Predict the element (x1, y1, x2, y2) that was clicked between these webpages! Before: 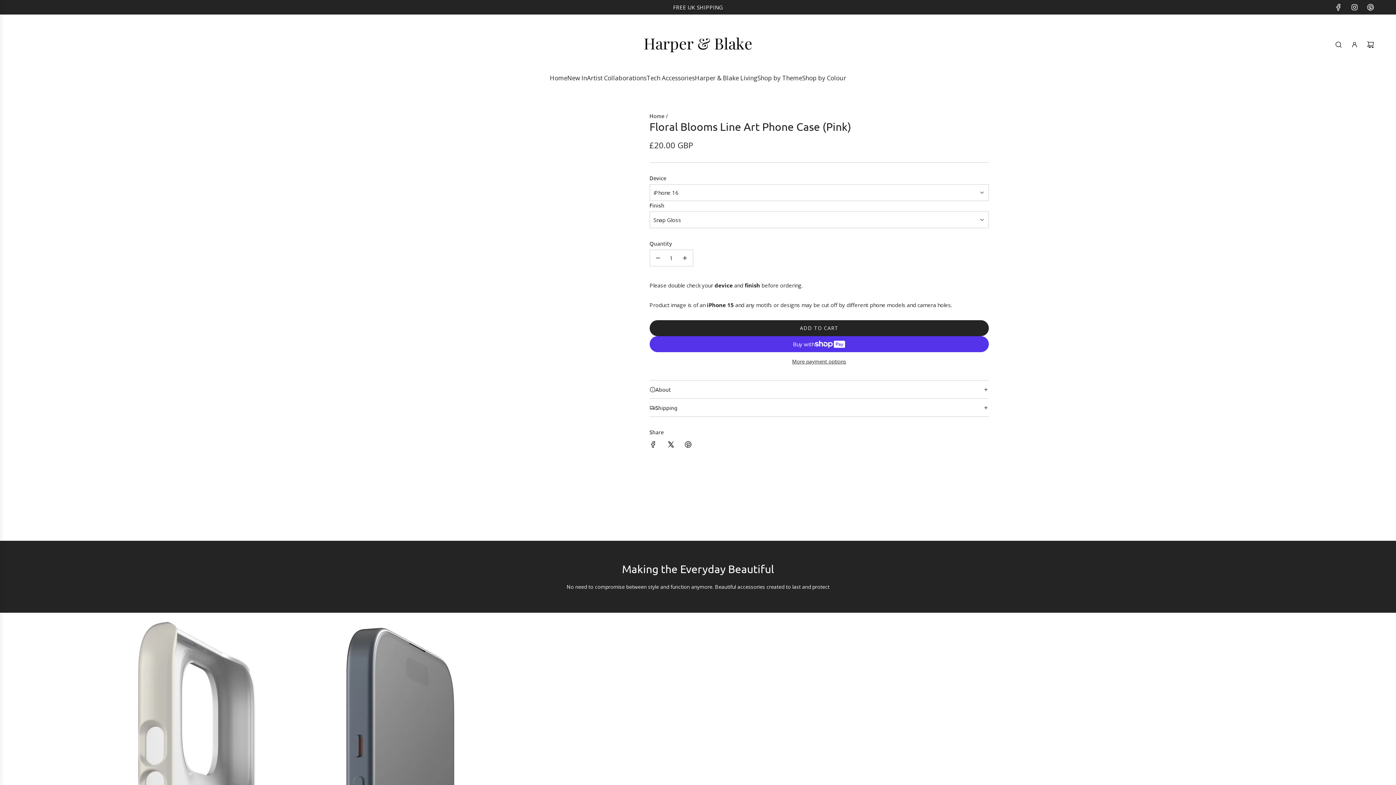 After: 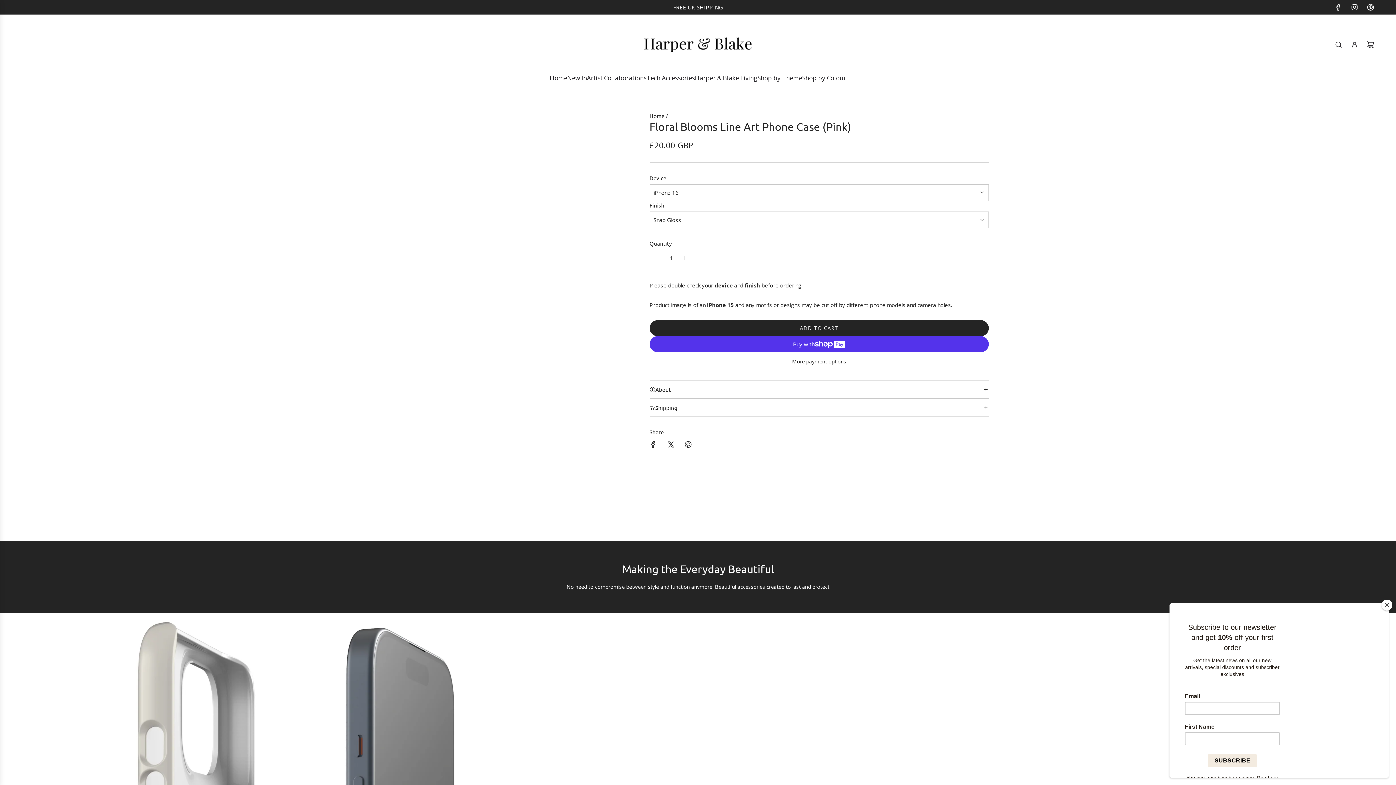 Action: bbox: (680, 436, 696, 455) label: Share on Pinterest